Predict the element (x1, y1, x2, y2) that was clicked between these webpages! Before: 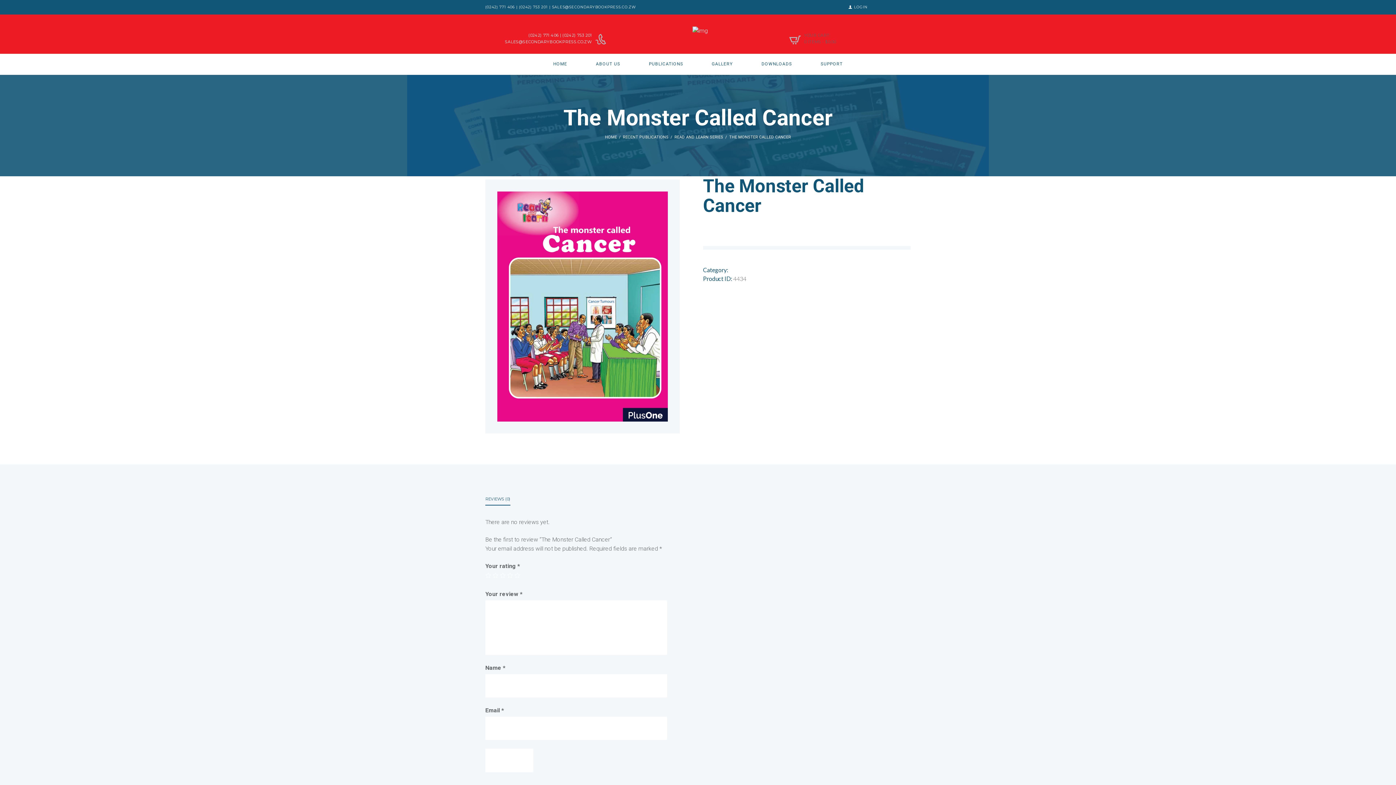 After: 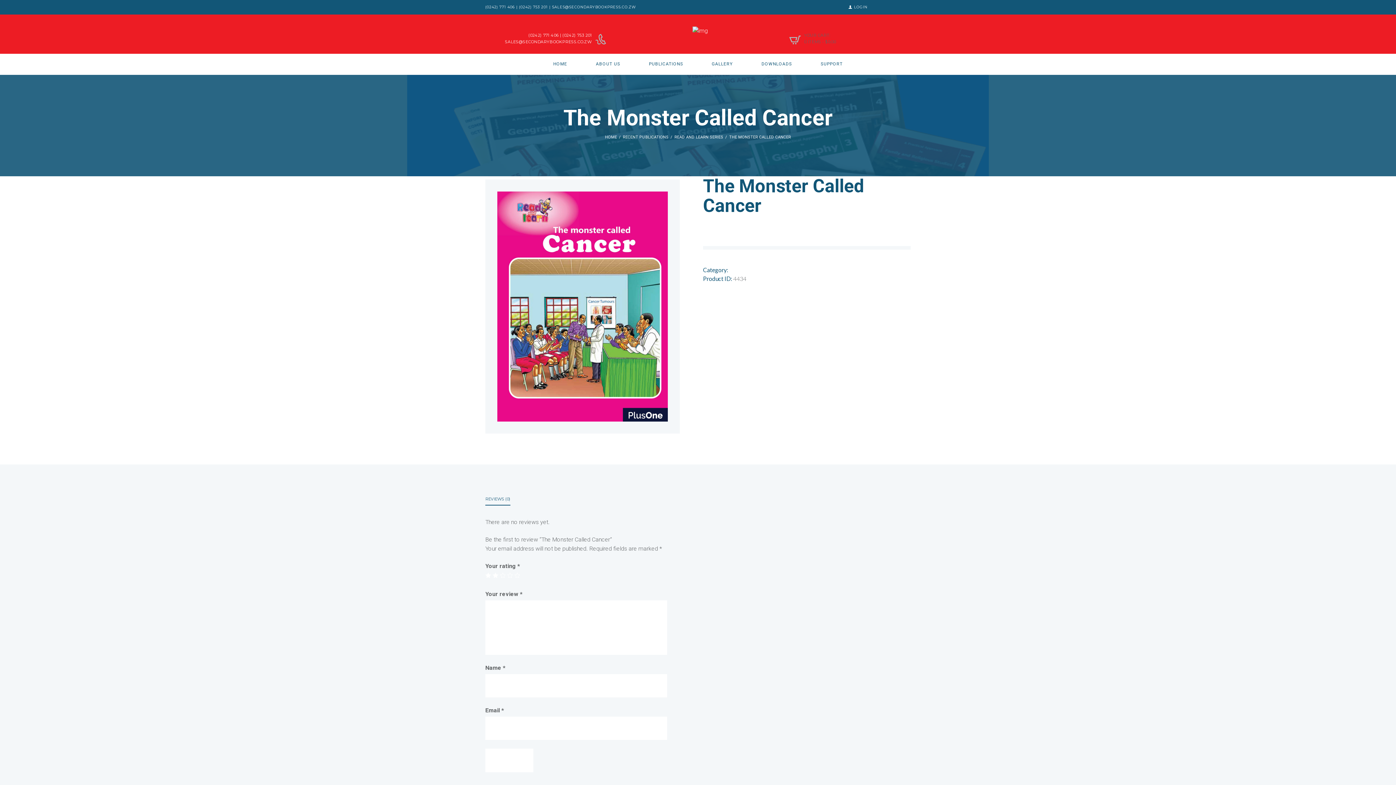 Action: bbox: (492, 572, 498, 578) label: 2 of 5 stars